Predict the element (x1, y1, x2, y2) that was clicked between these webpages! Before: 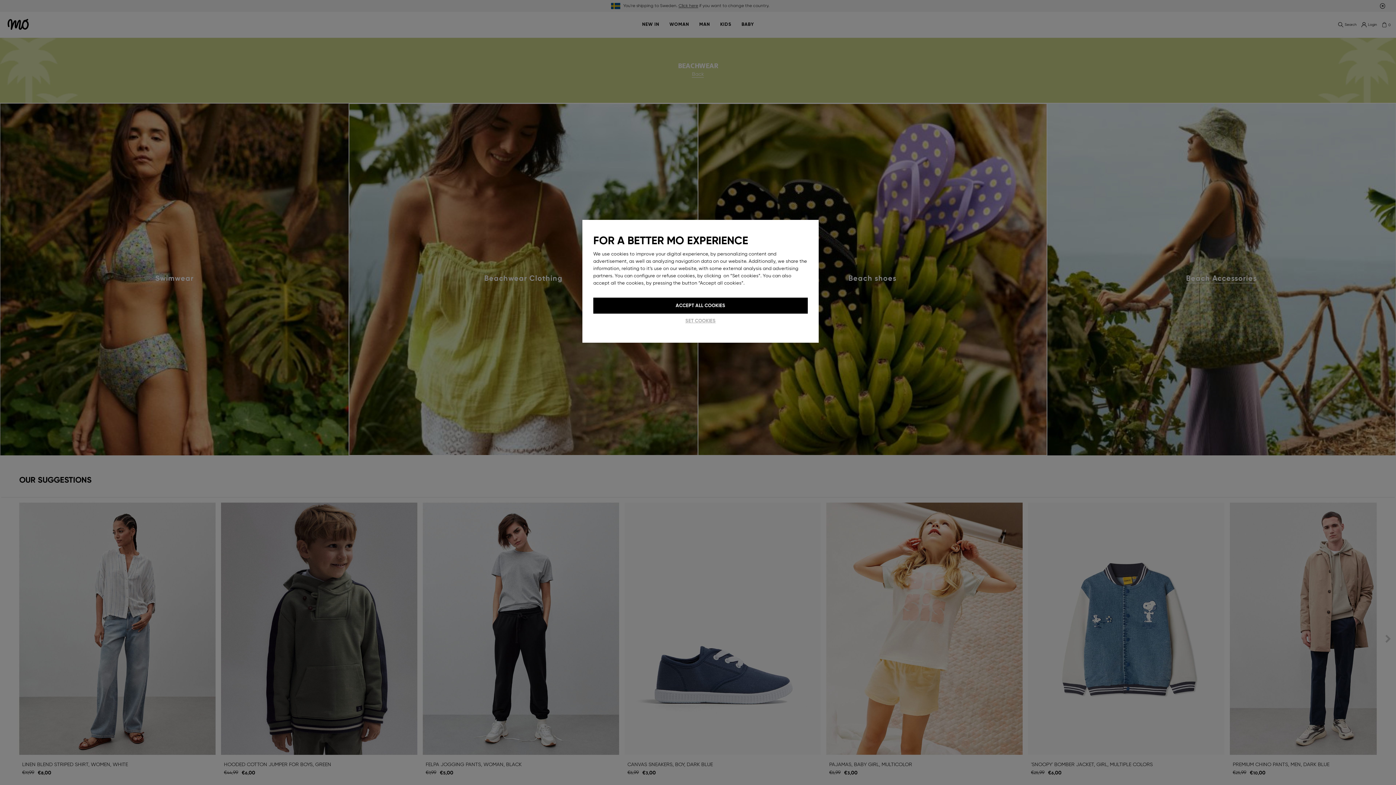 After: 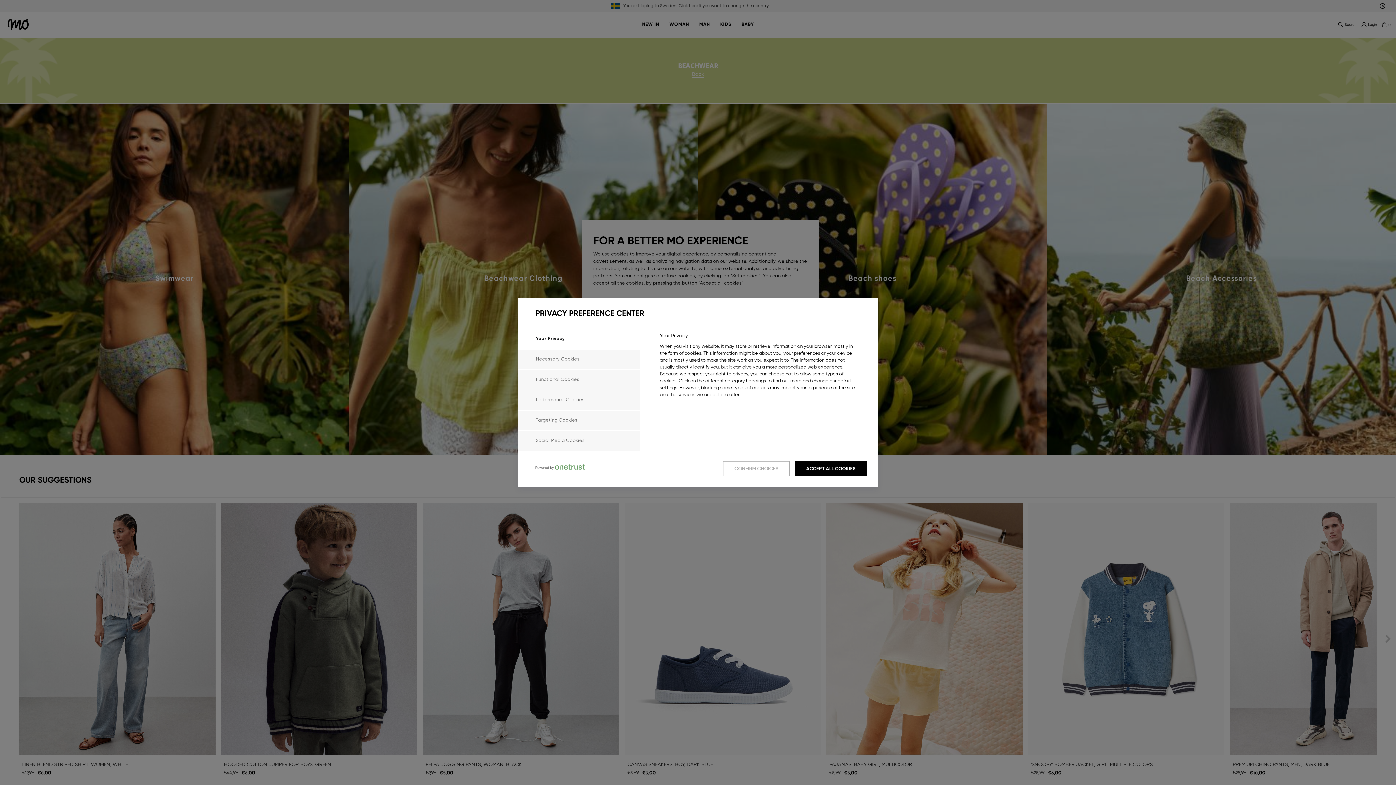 Action: bbox: (670, 313, 730, 328) label: SET COOKIES